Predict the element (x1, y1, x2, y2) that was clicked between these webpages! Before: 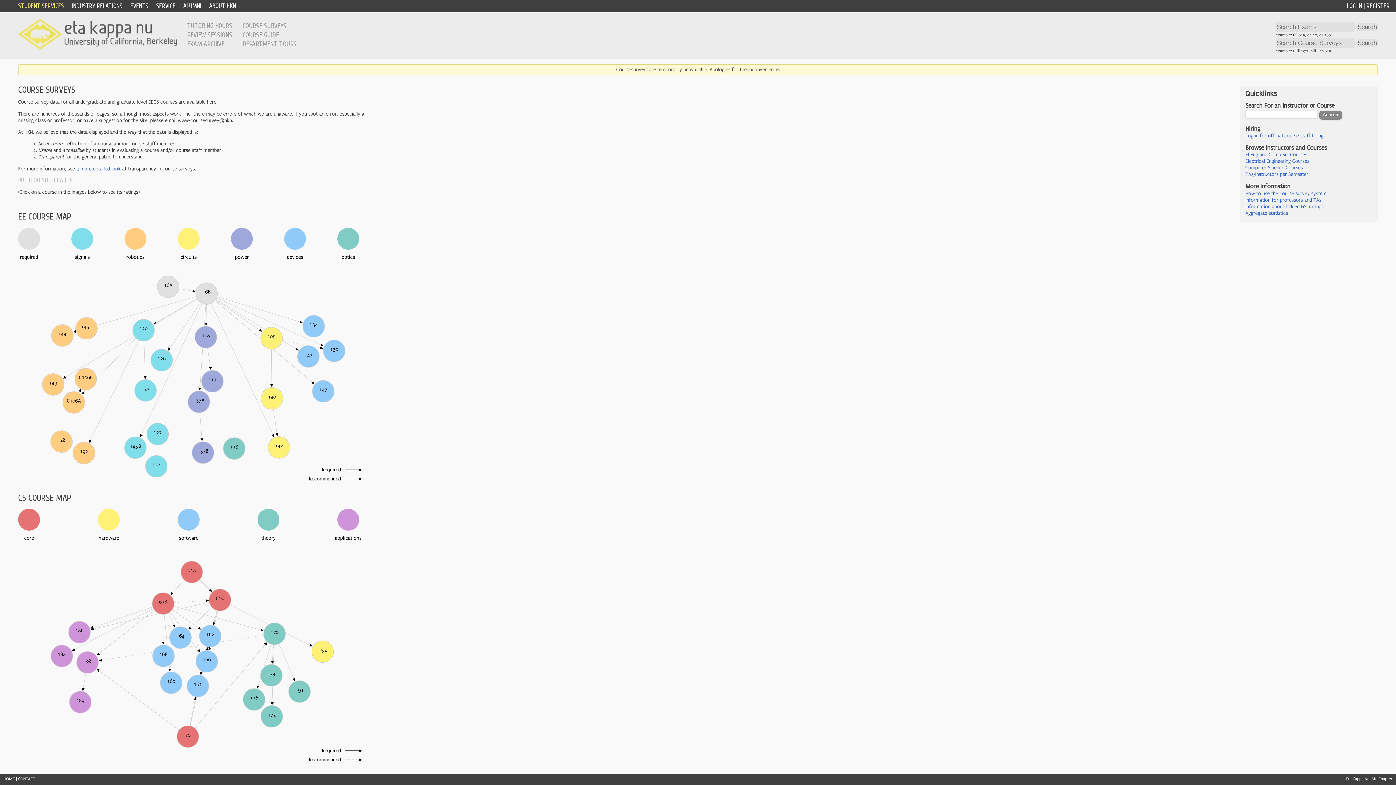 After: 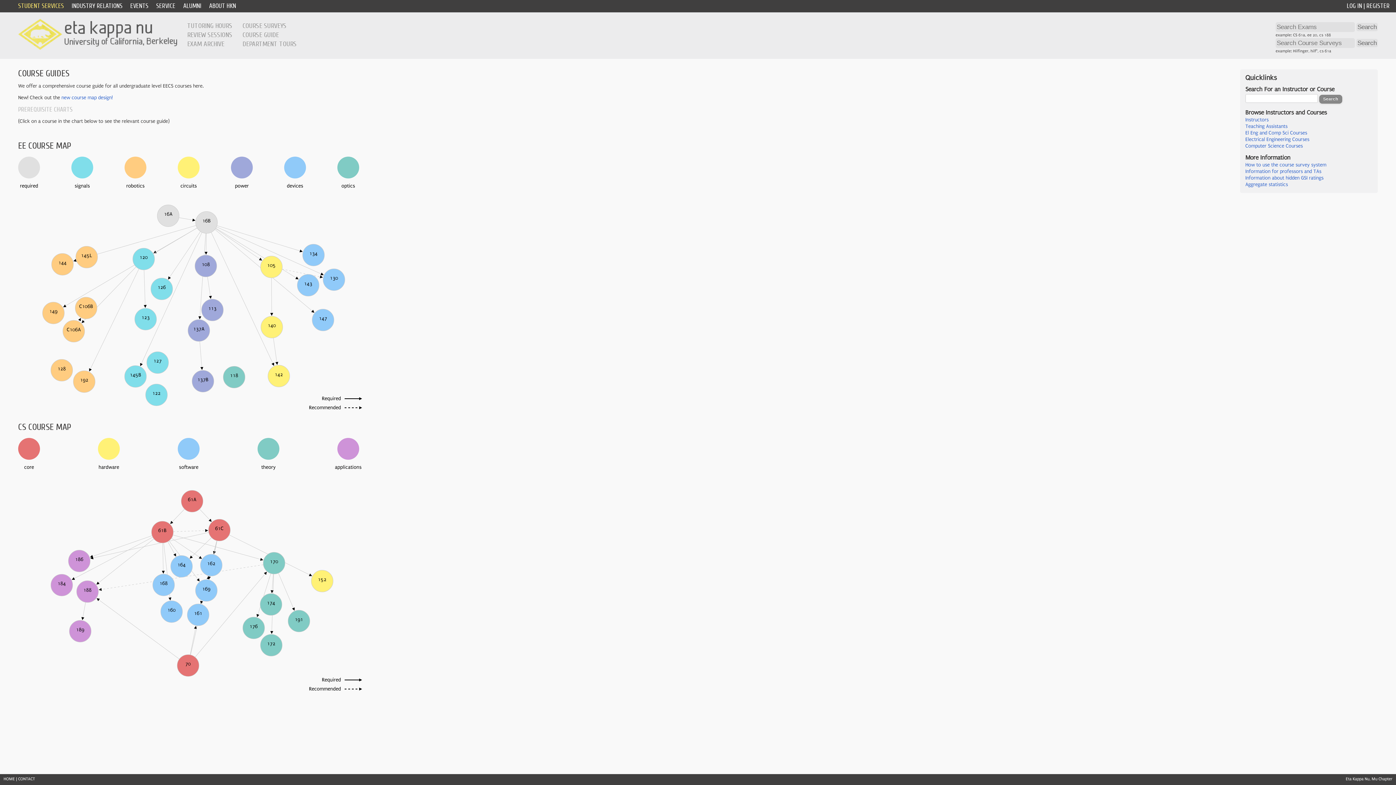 Action: bbox: (242, 30, 278, 38) label: COURSE GUIDE